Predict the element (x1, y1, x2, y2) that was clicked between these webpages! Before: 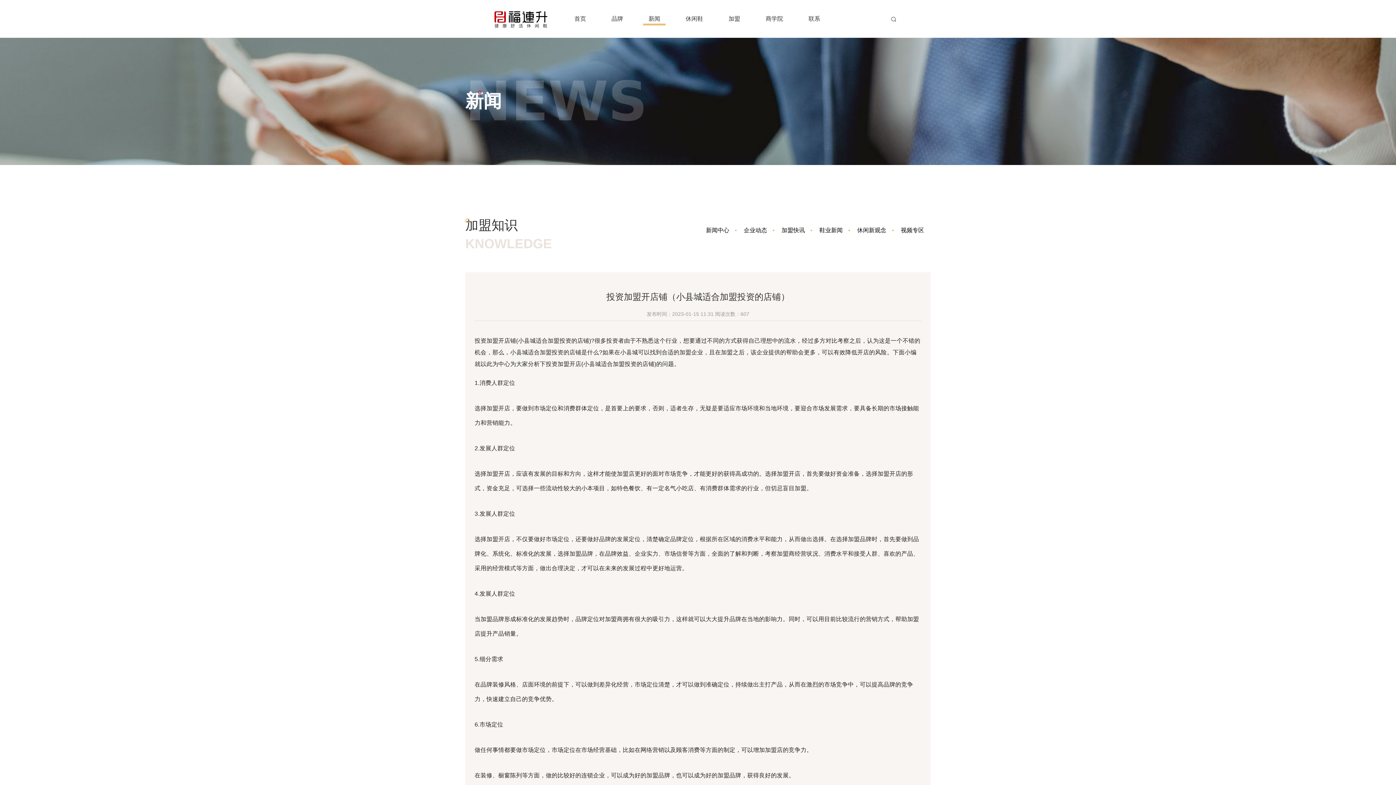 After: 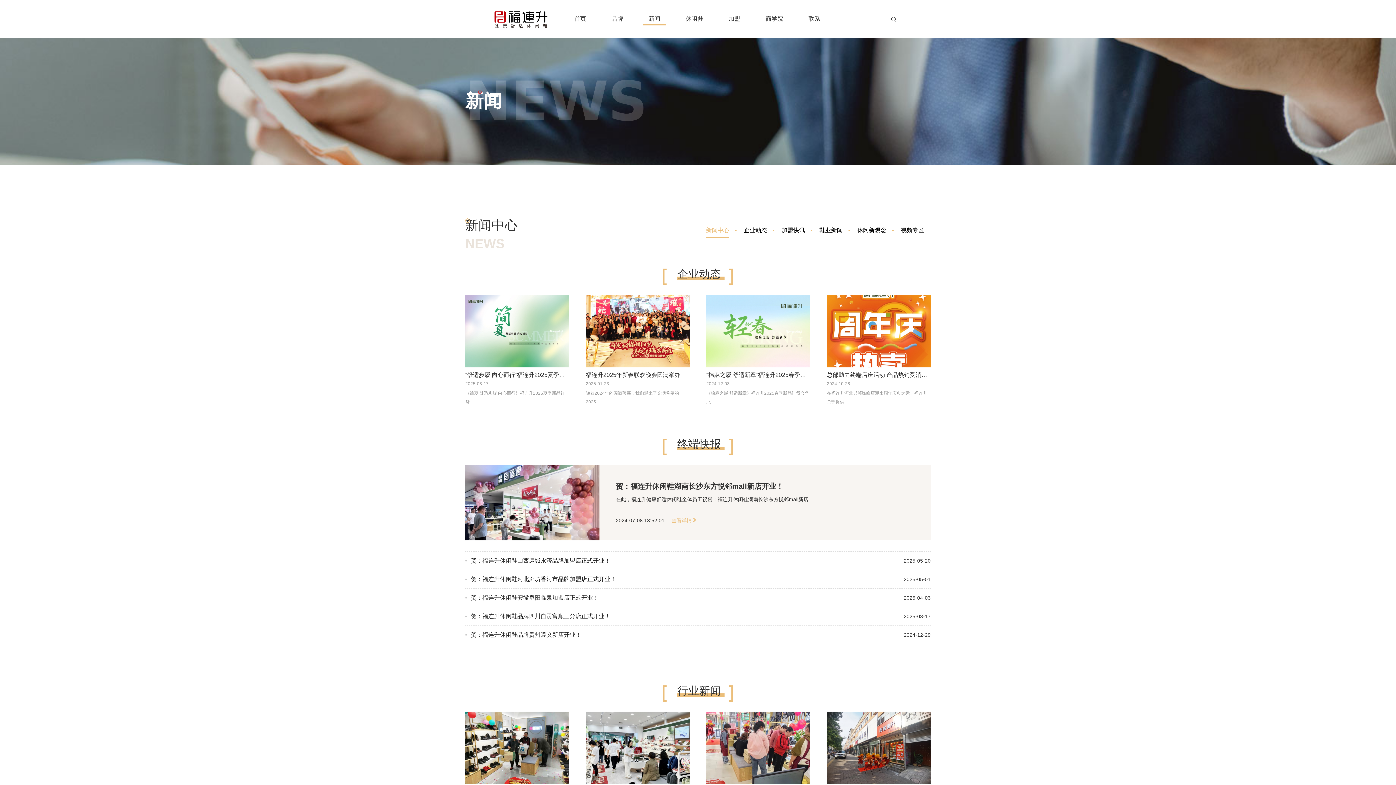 Action: bbox: (643, 12, 665, 25) label: 新闻